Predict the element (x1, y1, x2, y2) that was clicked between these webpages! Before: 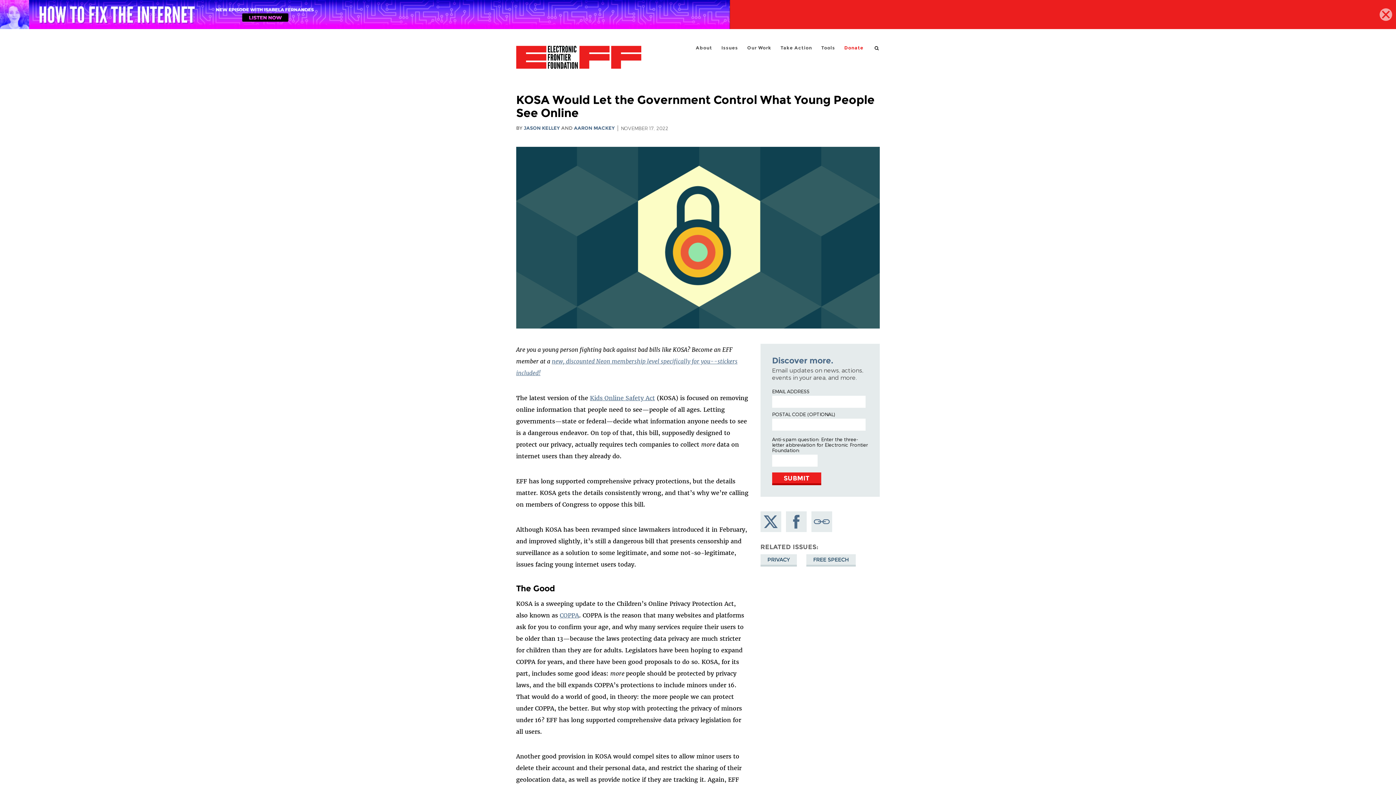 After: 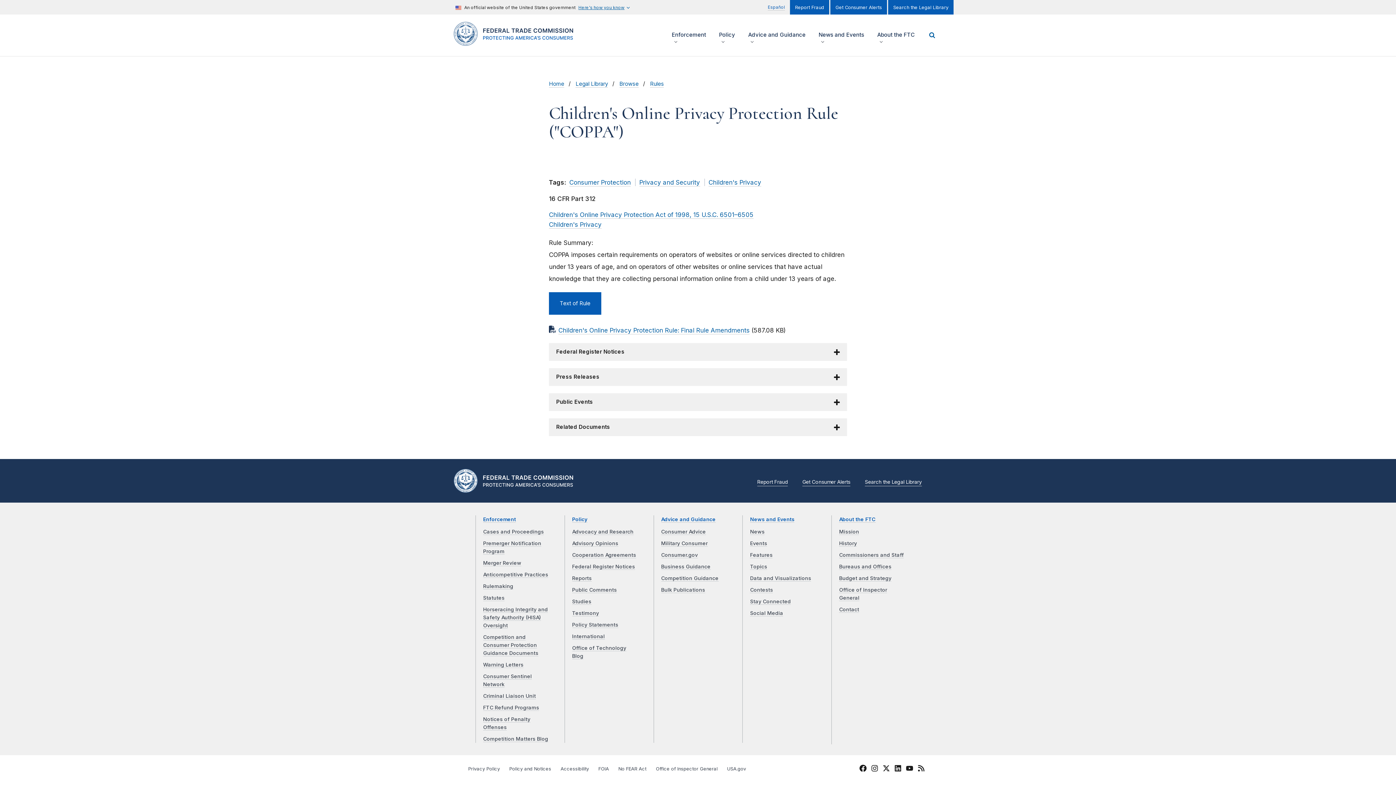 Action: label: COPPA bbox: (559, 611, 579, 619)